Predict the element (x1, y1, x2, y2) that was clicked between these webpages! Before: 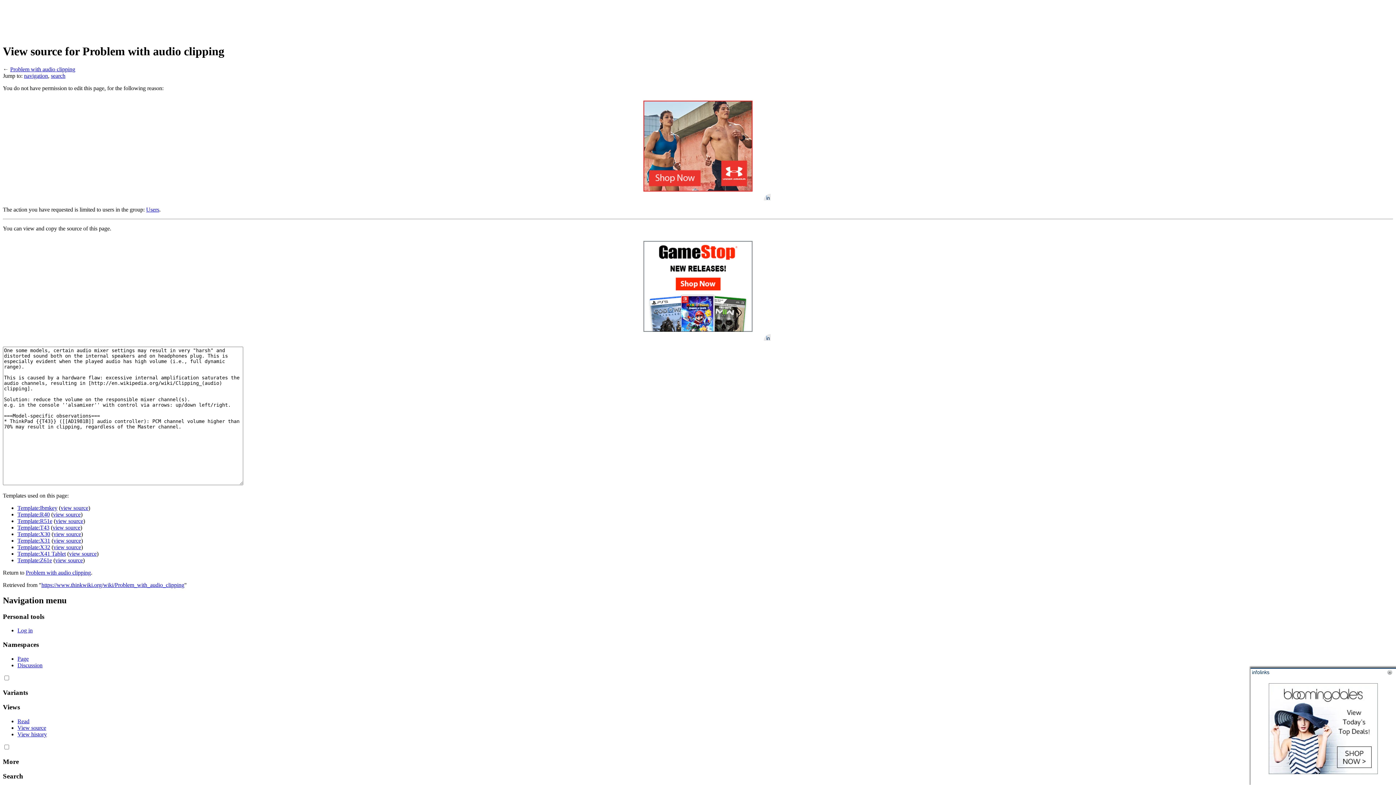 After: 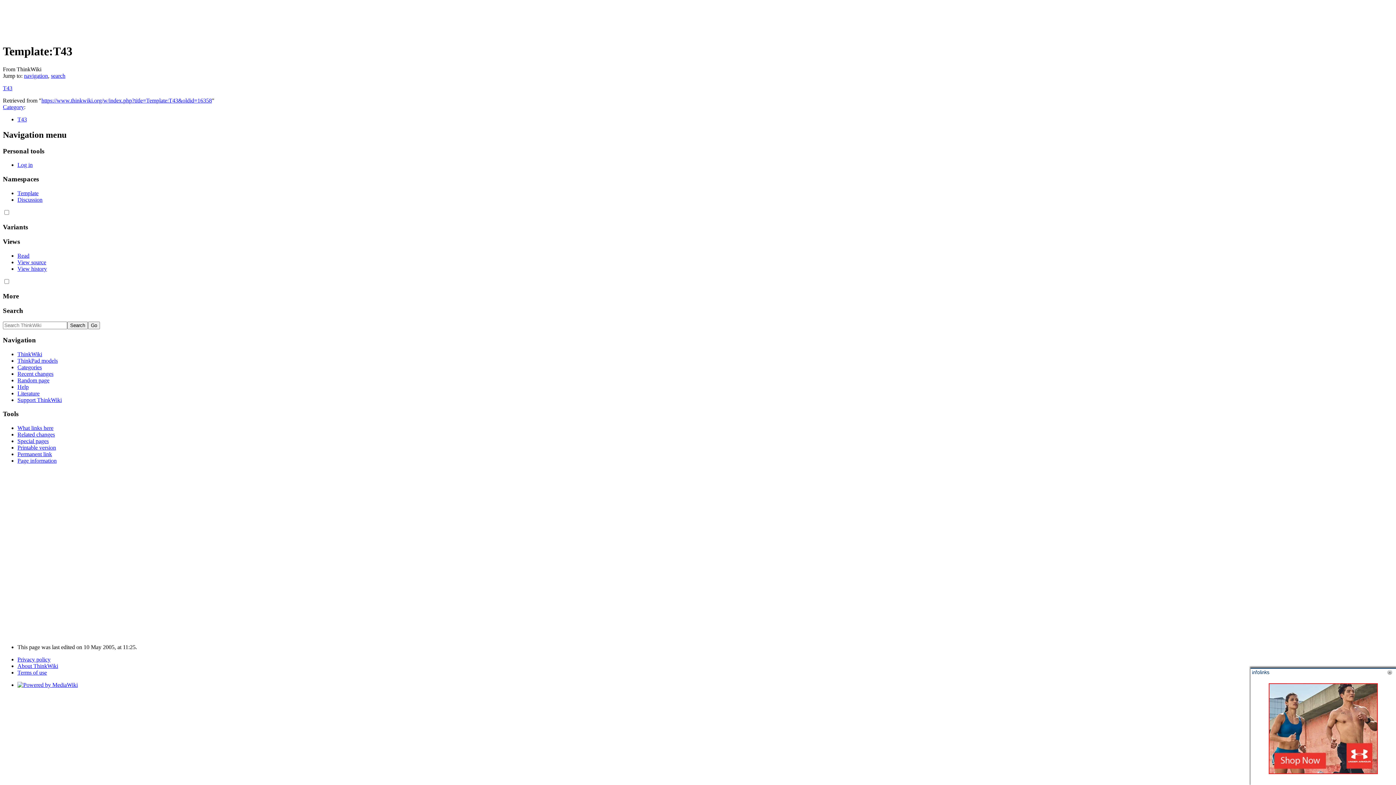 Action: bbox: (17, 524, 49, 530) label: Template:T43